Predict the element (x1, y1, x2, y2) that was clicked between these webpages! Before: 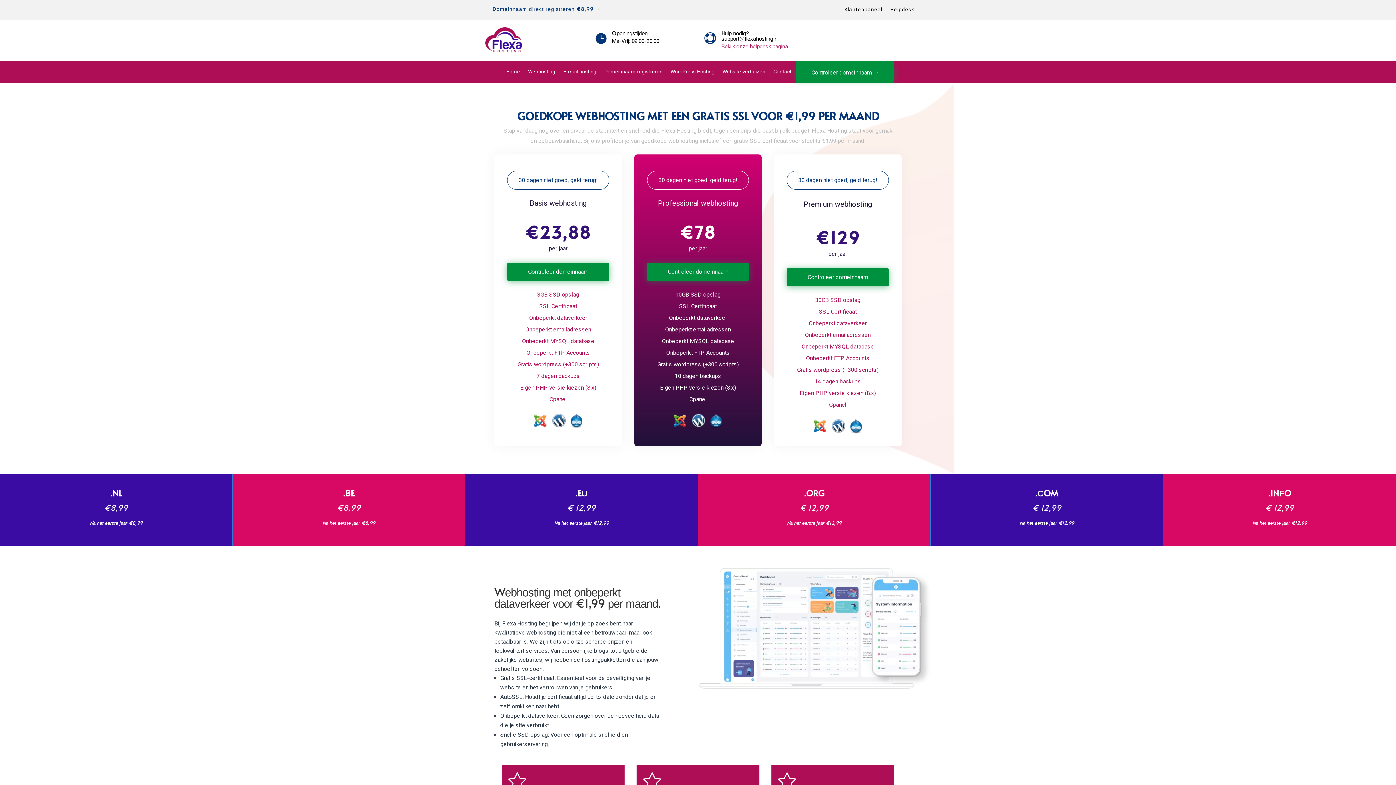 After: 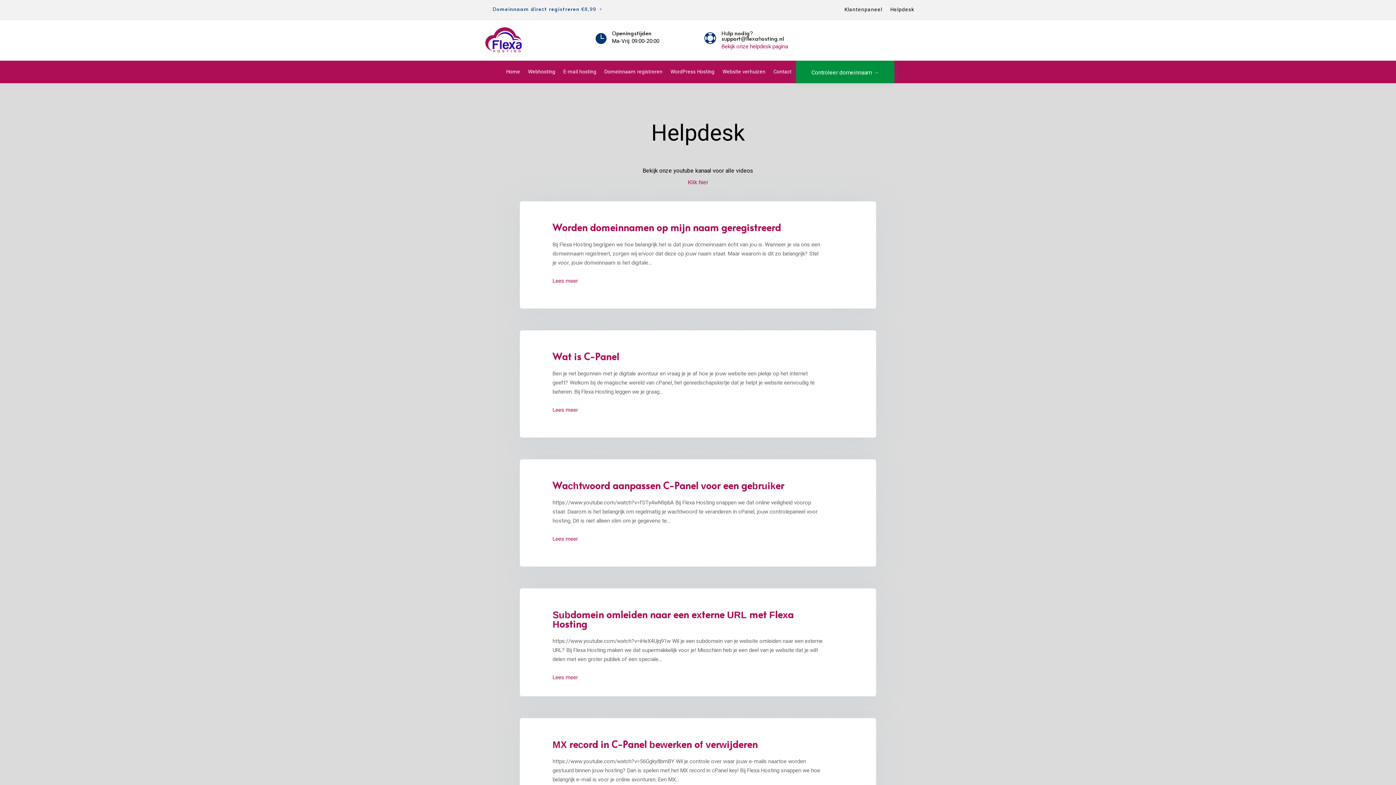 Action: label:  bbox: (704, 30, 716, 44)